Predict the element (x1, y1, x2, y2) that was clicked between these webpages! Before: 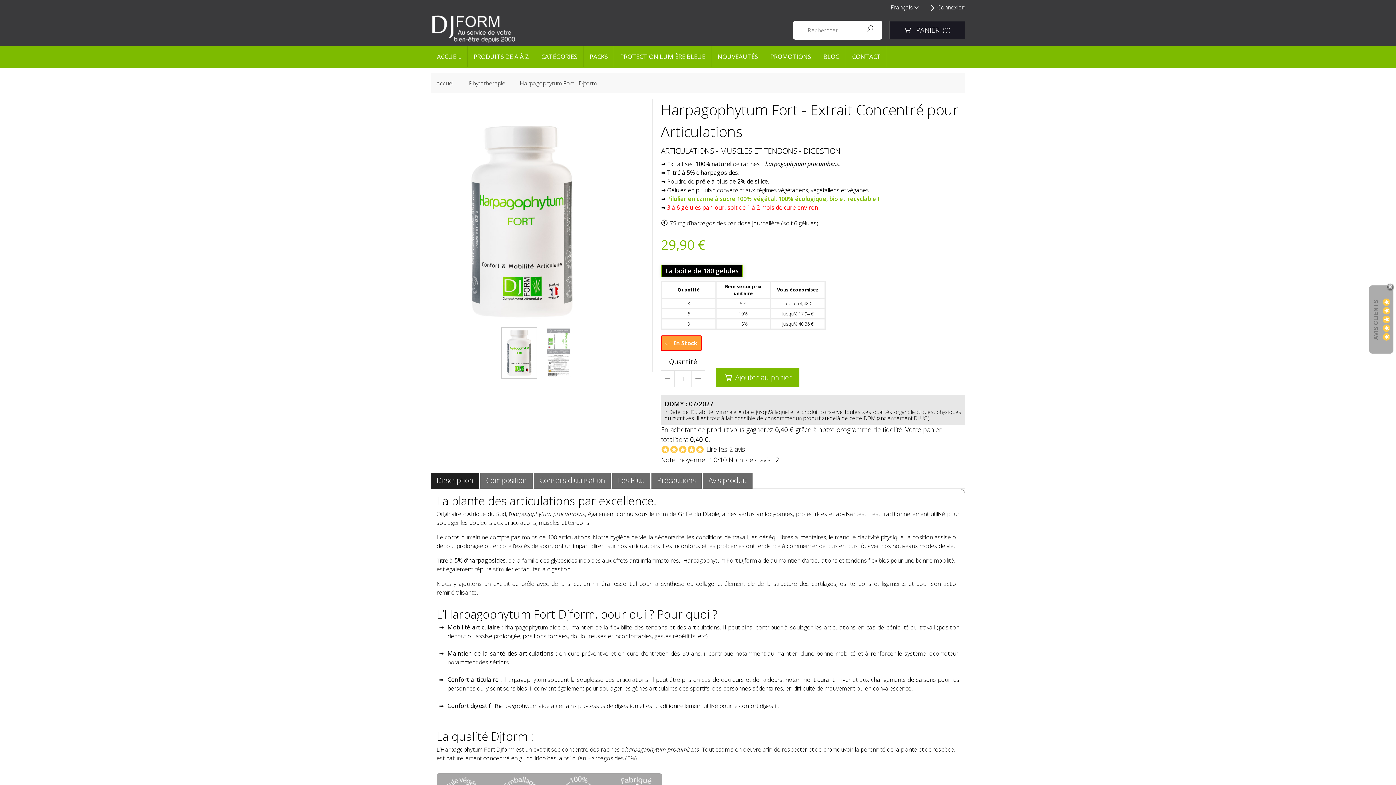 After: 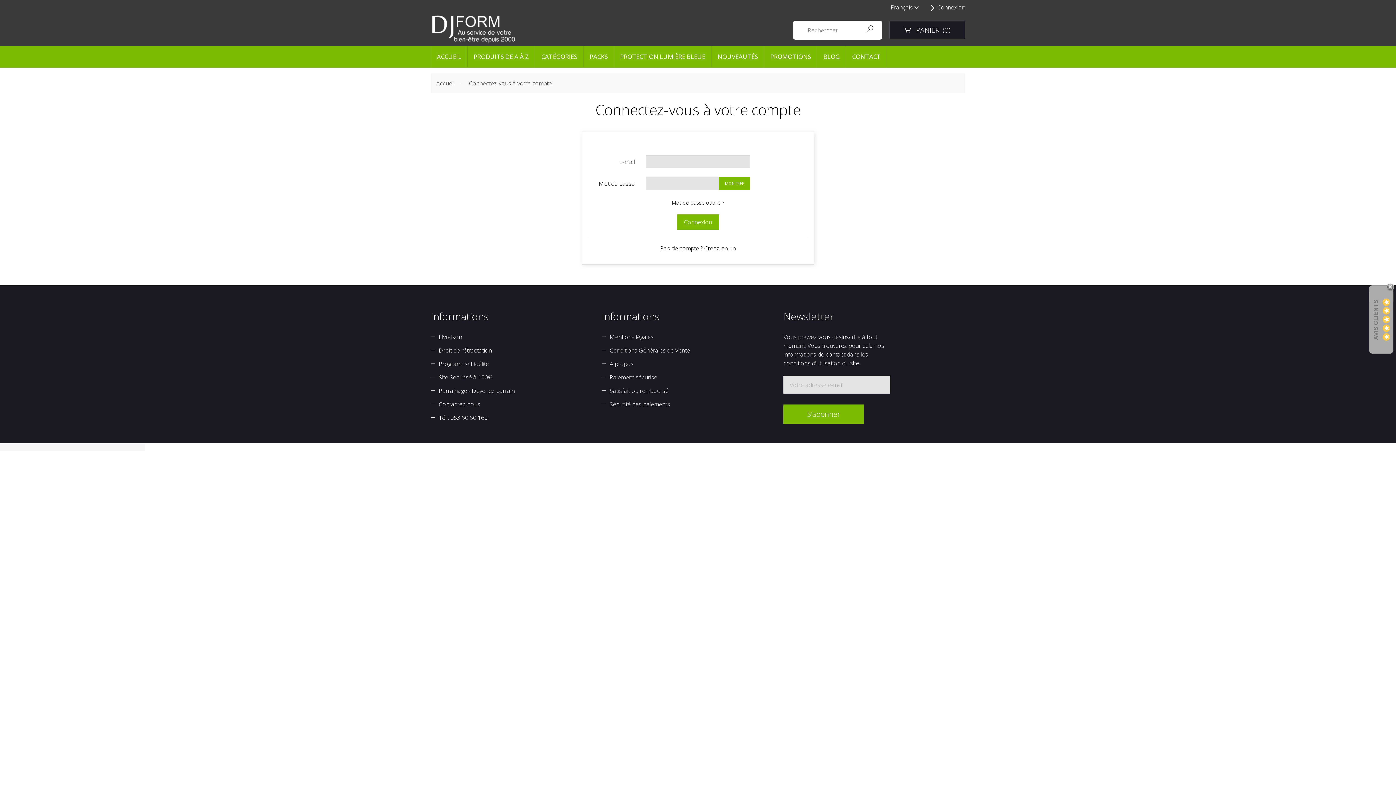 Action: bbox: (925, 0, 969, 14) label:  Connexion